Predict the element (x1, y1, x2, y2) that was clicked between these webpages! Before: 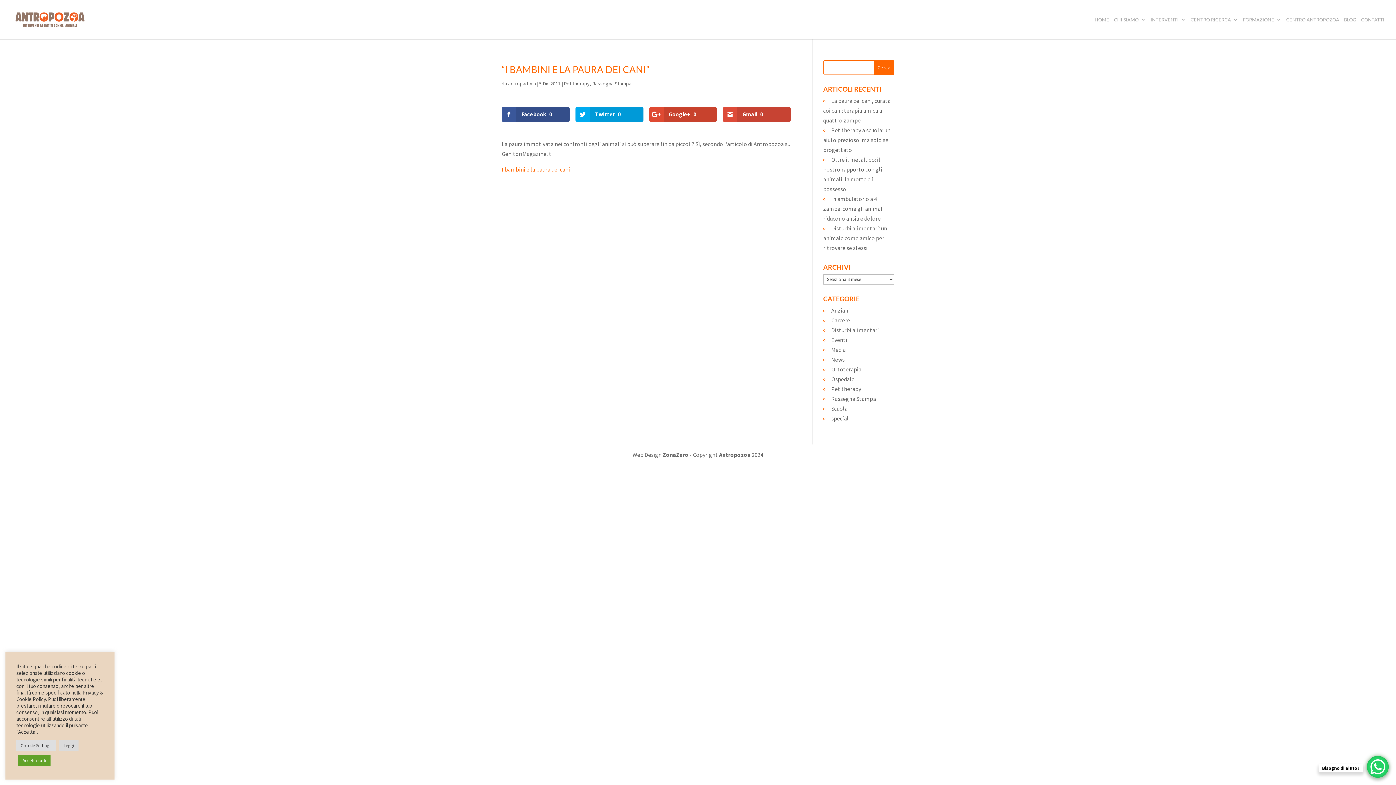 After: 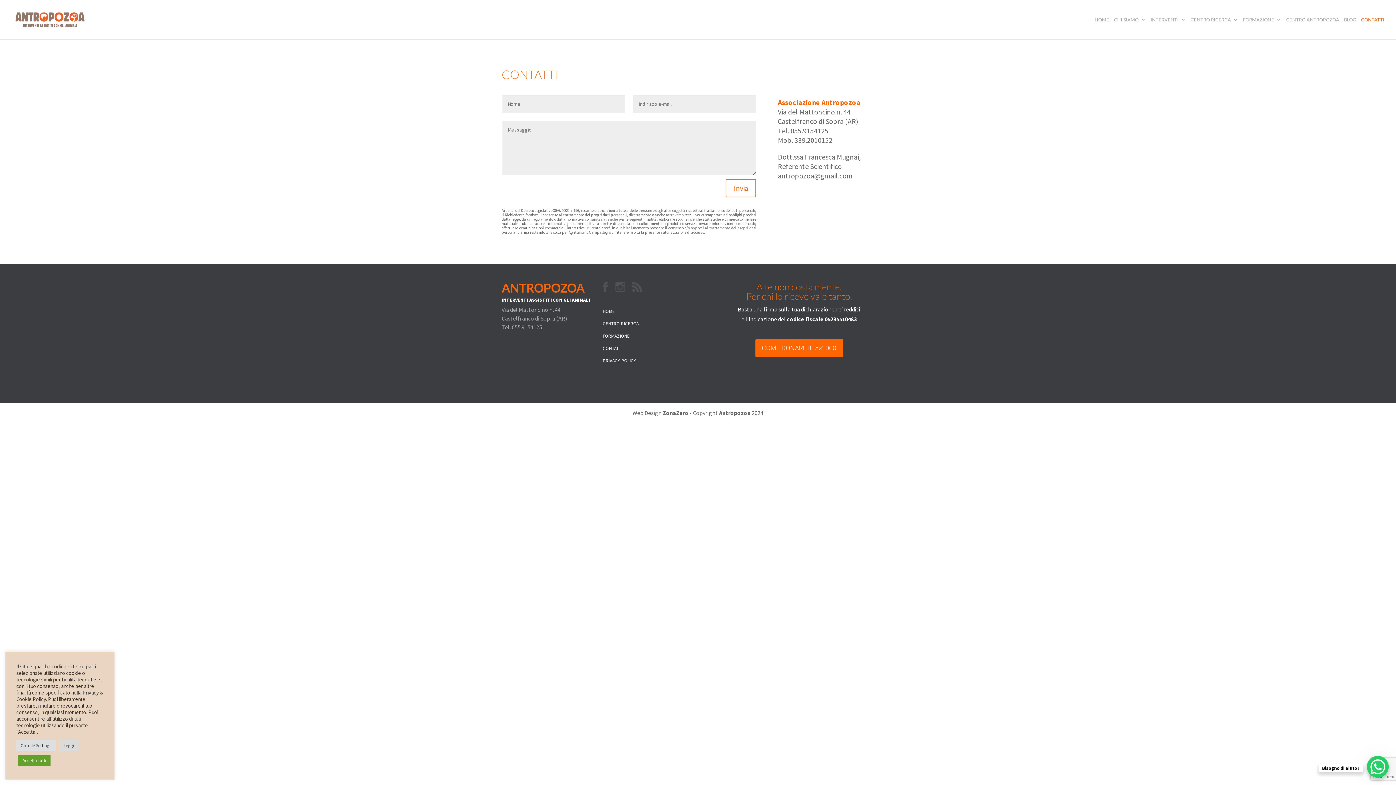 Action: label: CONTATTI bbox: (1361, 17, 1384, 39)